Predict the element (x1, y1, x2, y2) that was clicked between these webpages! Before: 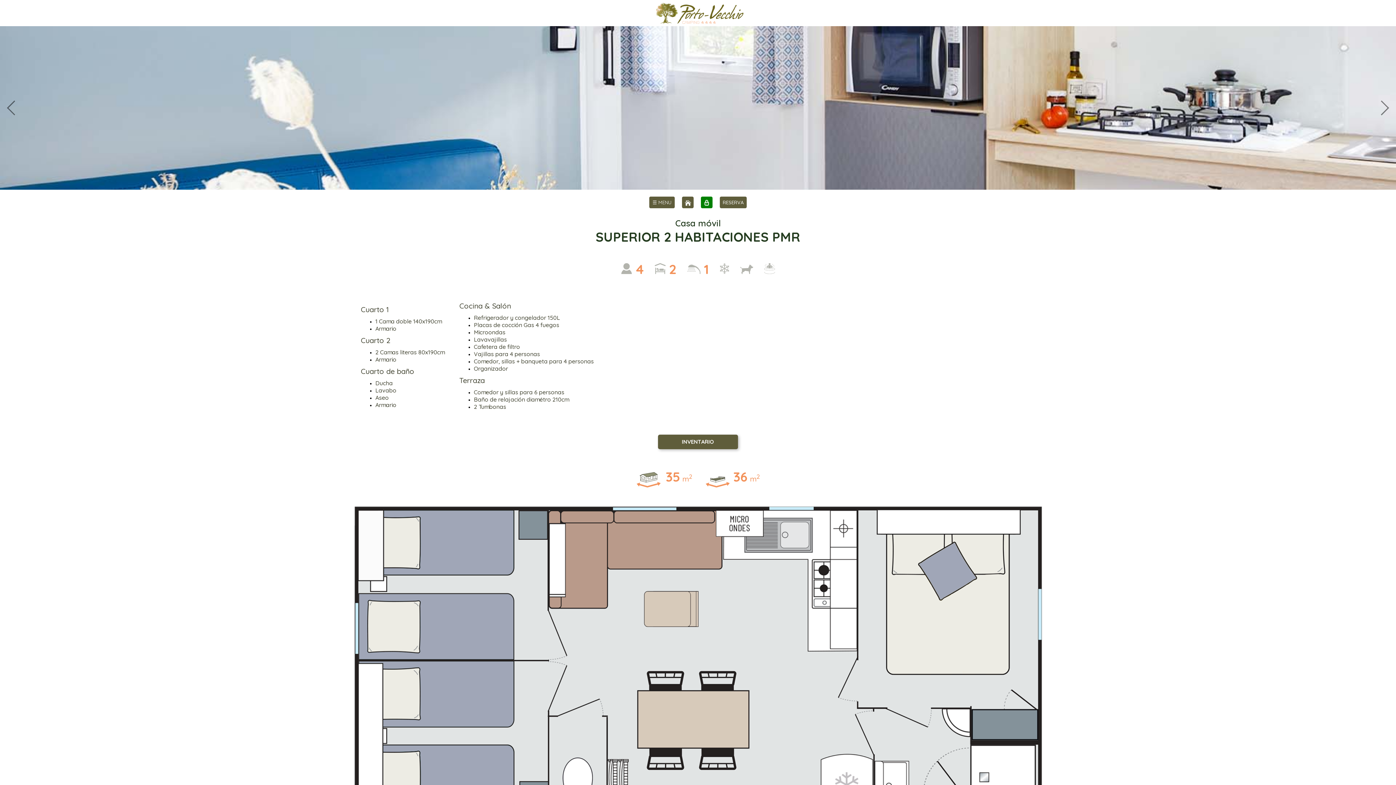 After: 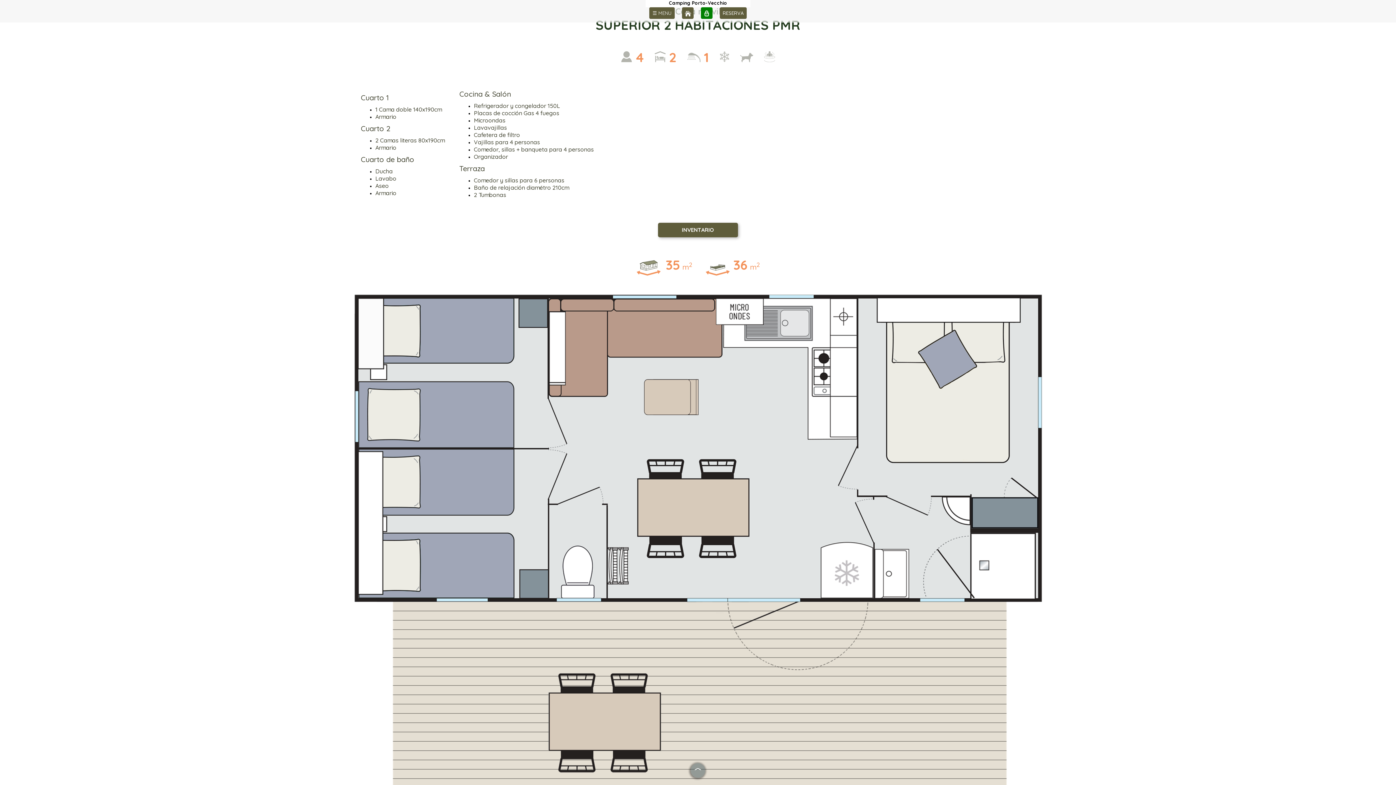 Action: bbox: (645, 190, 678, 196)